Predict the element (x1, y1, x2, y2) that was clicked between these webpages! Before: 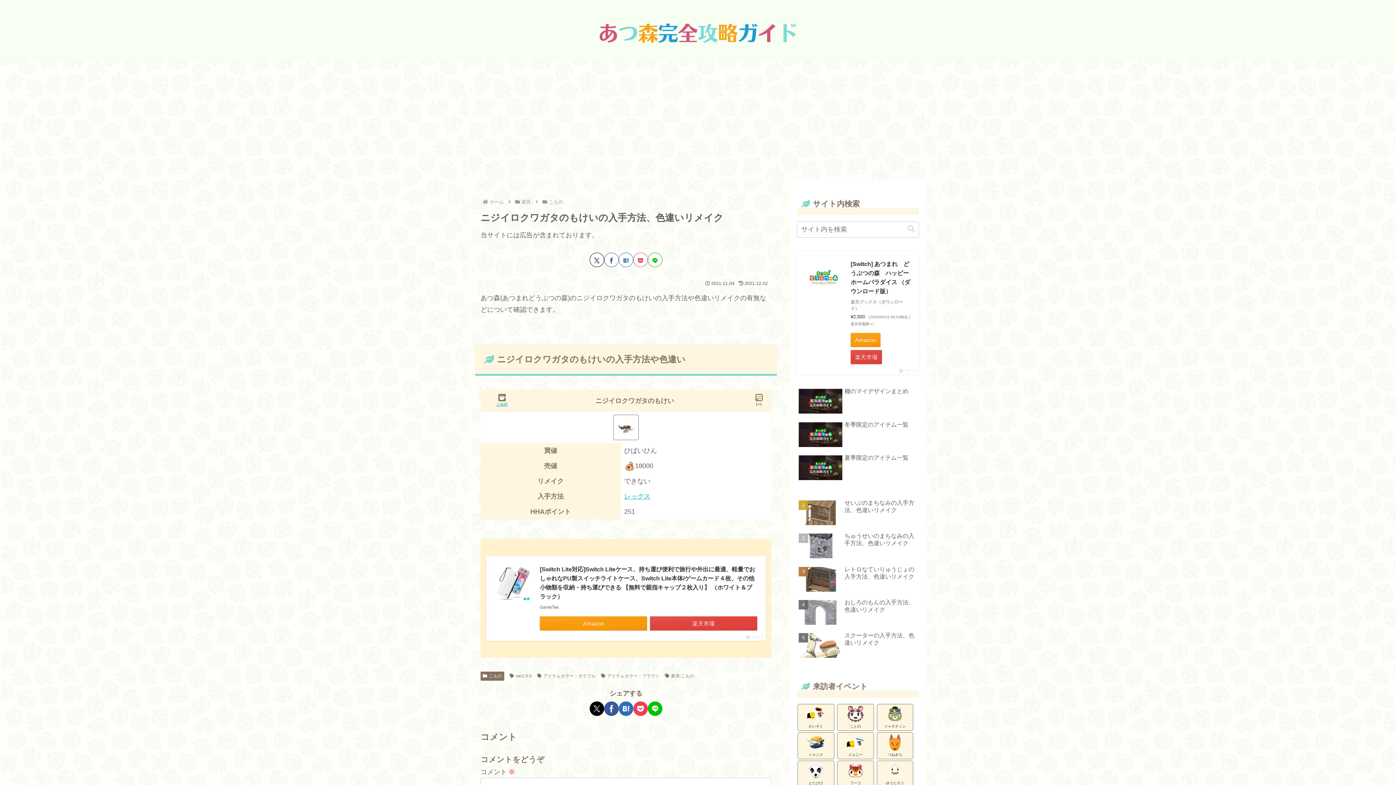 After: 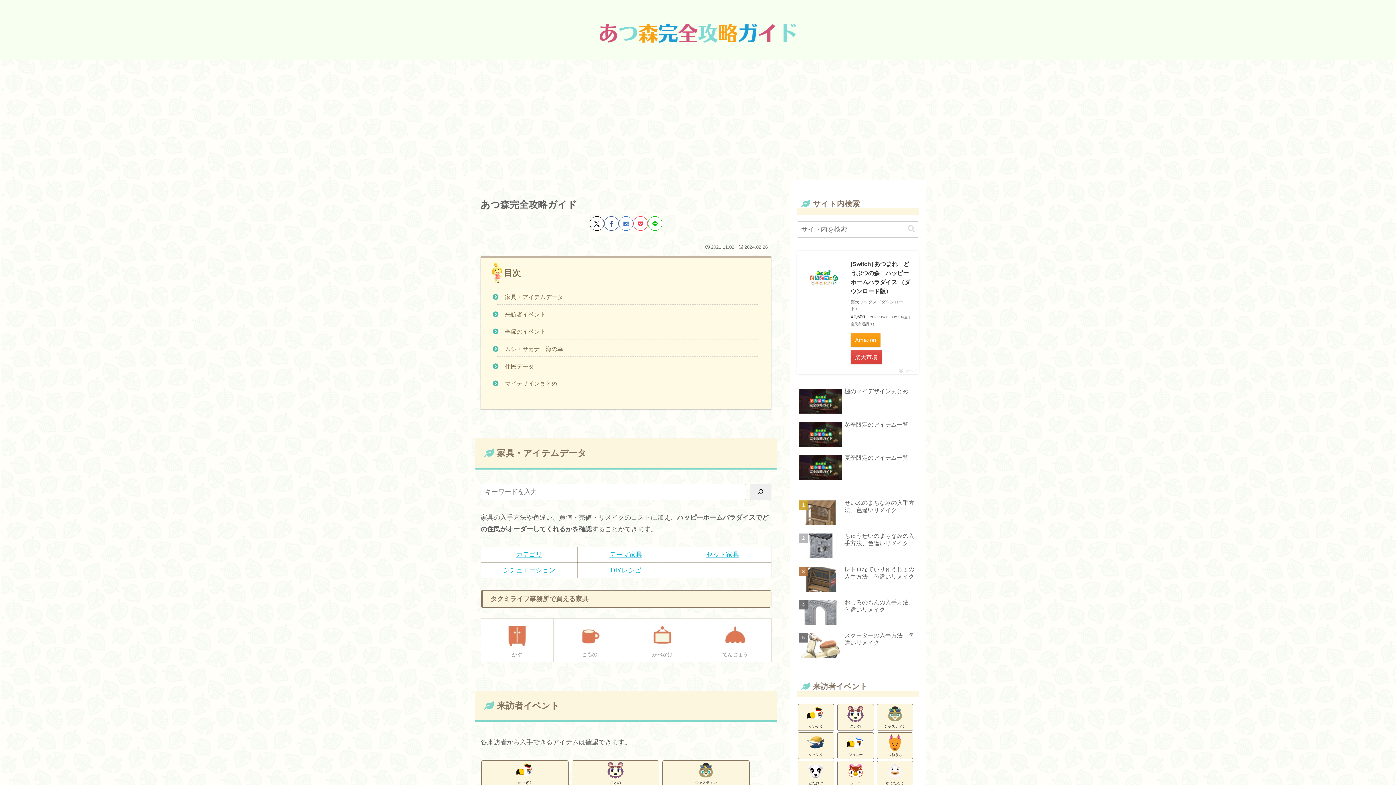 Action: label: ホーム bbox: (488, 199, 504, 204)